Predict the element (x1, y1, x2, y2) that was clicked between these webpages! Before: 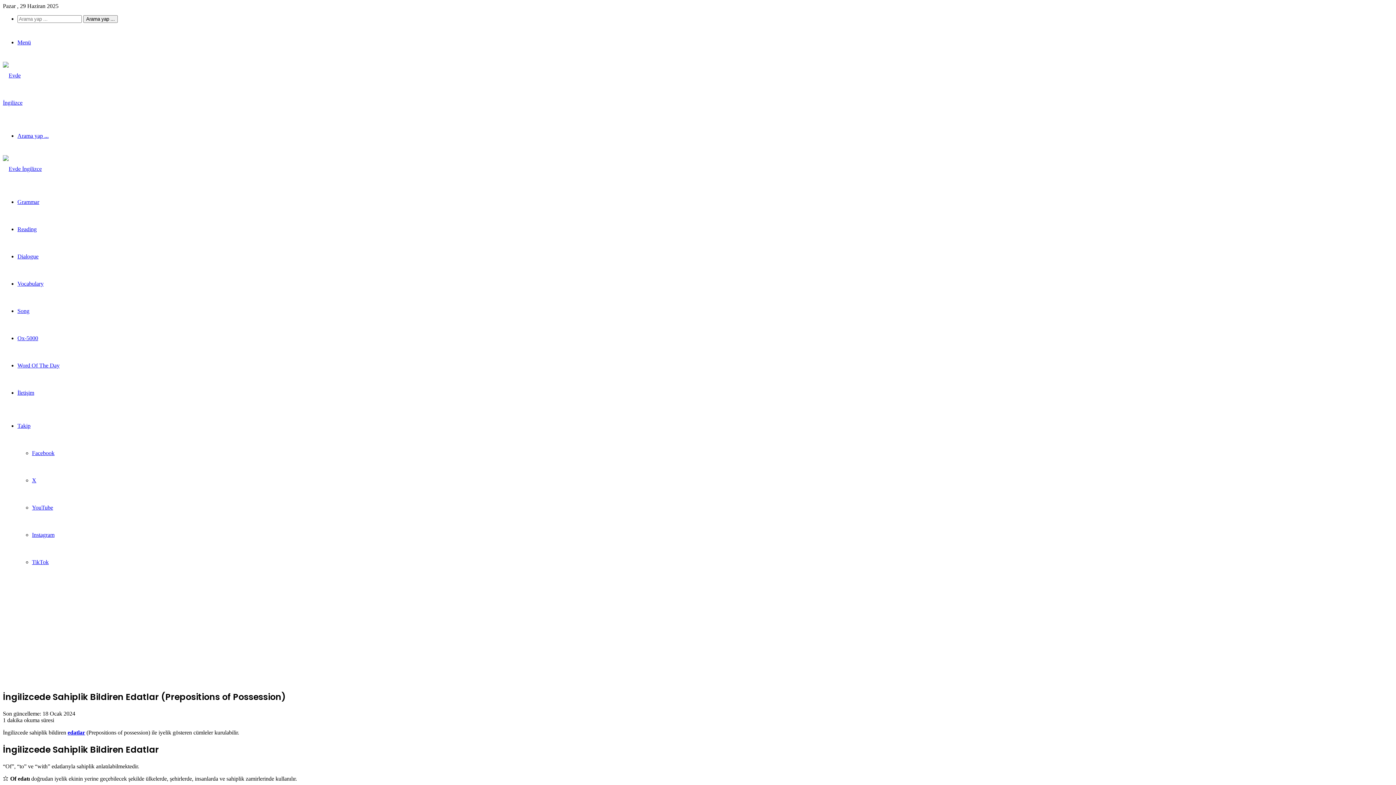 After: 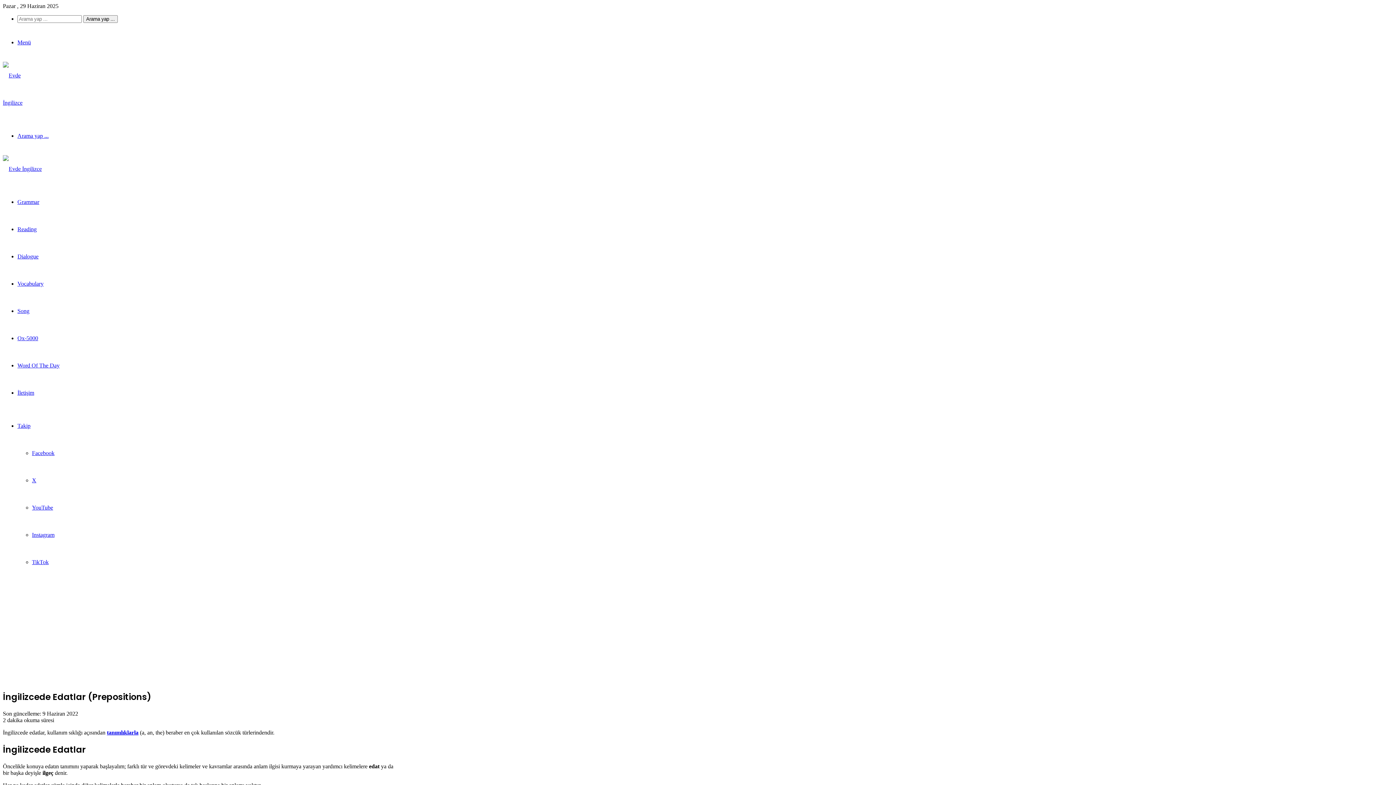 Action: label: edatlar bbox: (67, 729, 85, 735)